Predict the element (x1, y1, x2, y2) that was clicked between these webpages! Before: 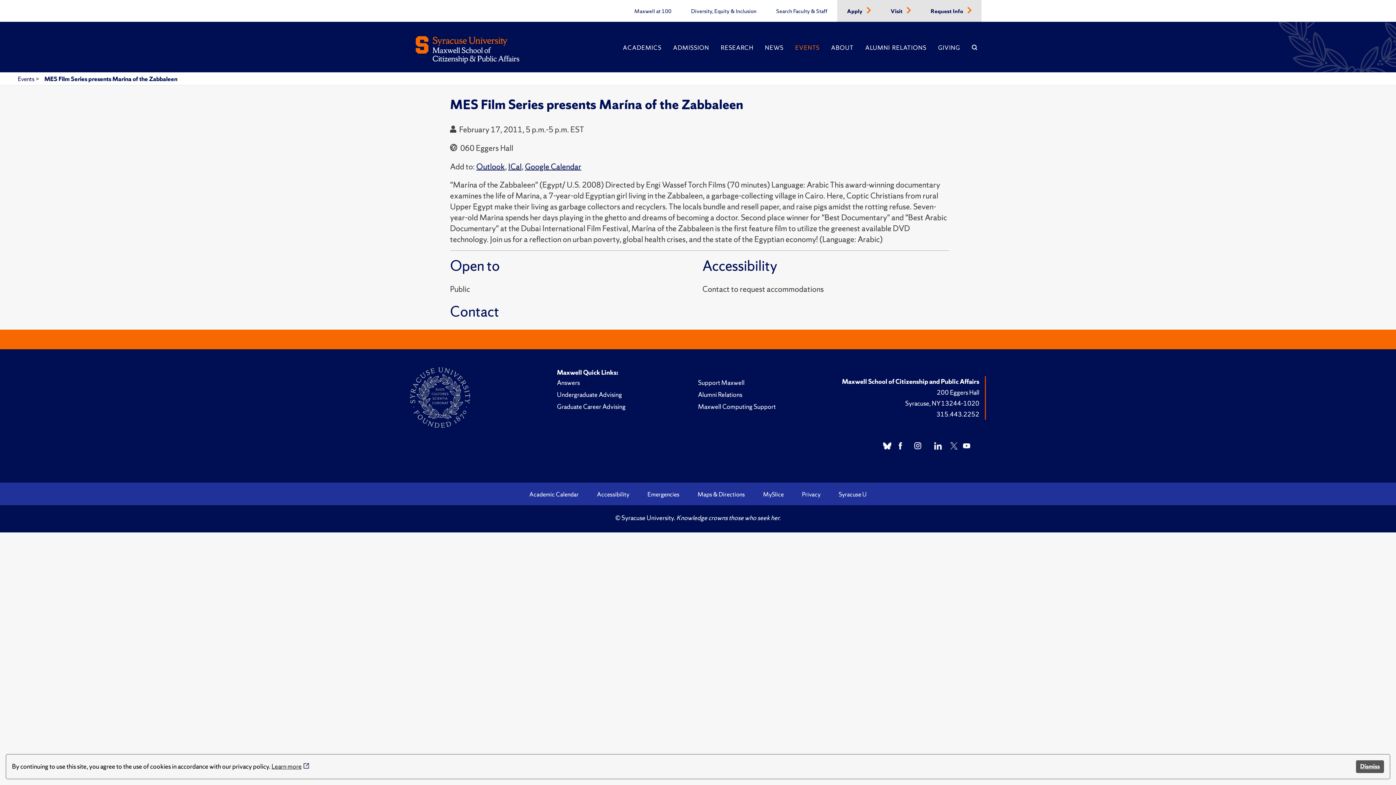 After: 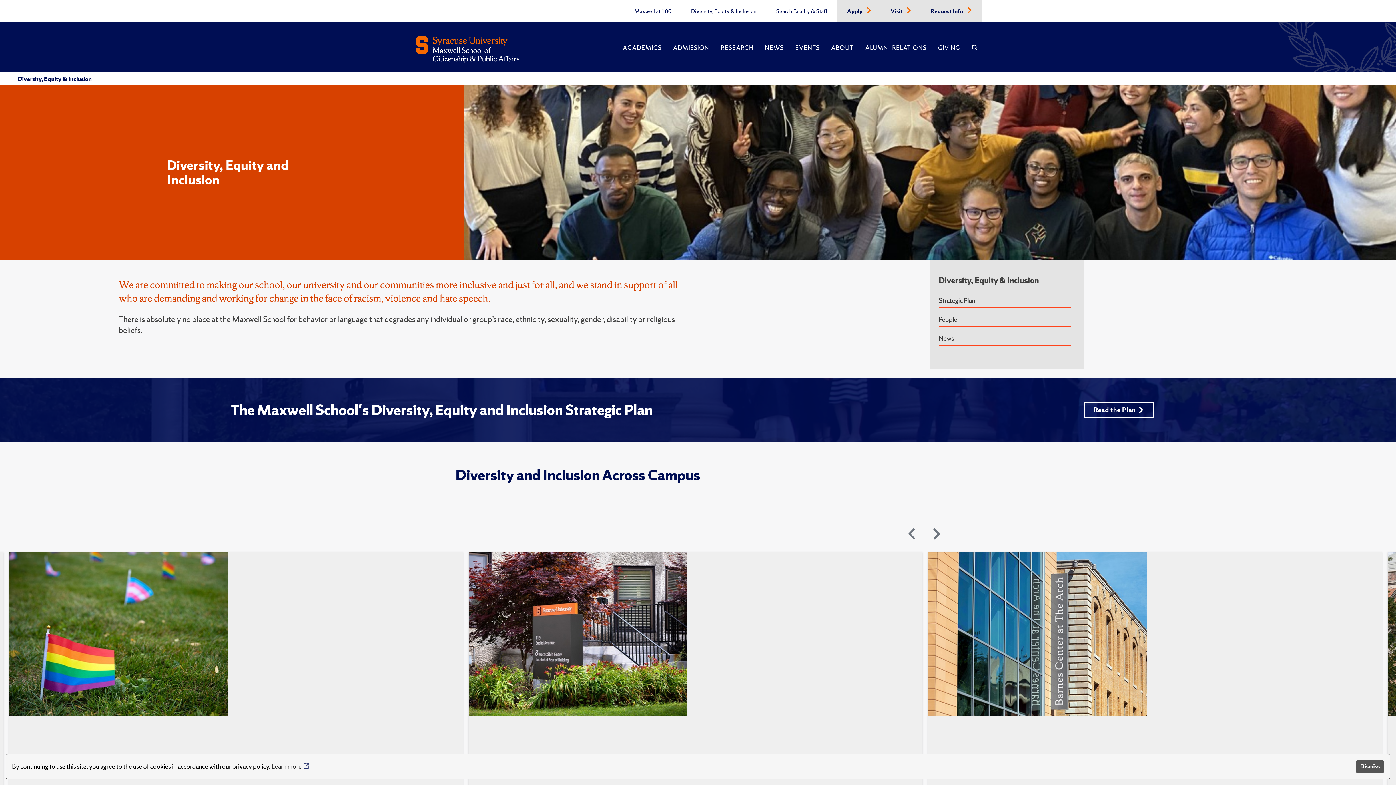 Action: bbox: (691, 5, 756, 16) label: Diversity, Equity & Inclusion